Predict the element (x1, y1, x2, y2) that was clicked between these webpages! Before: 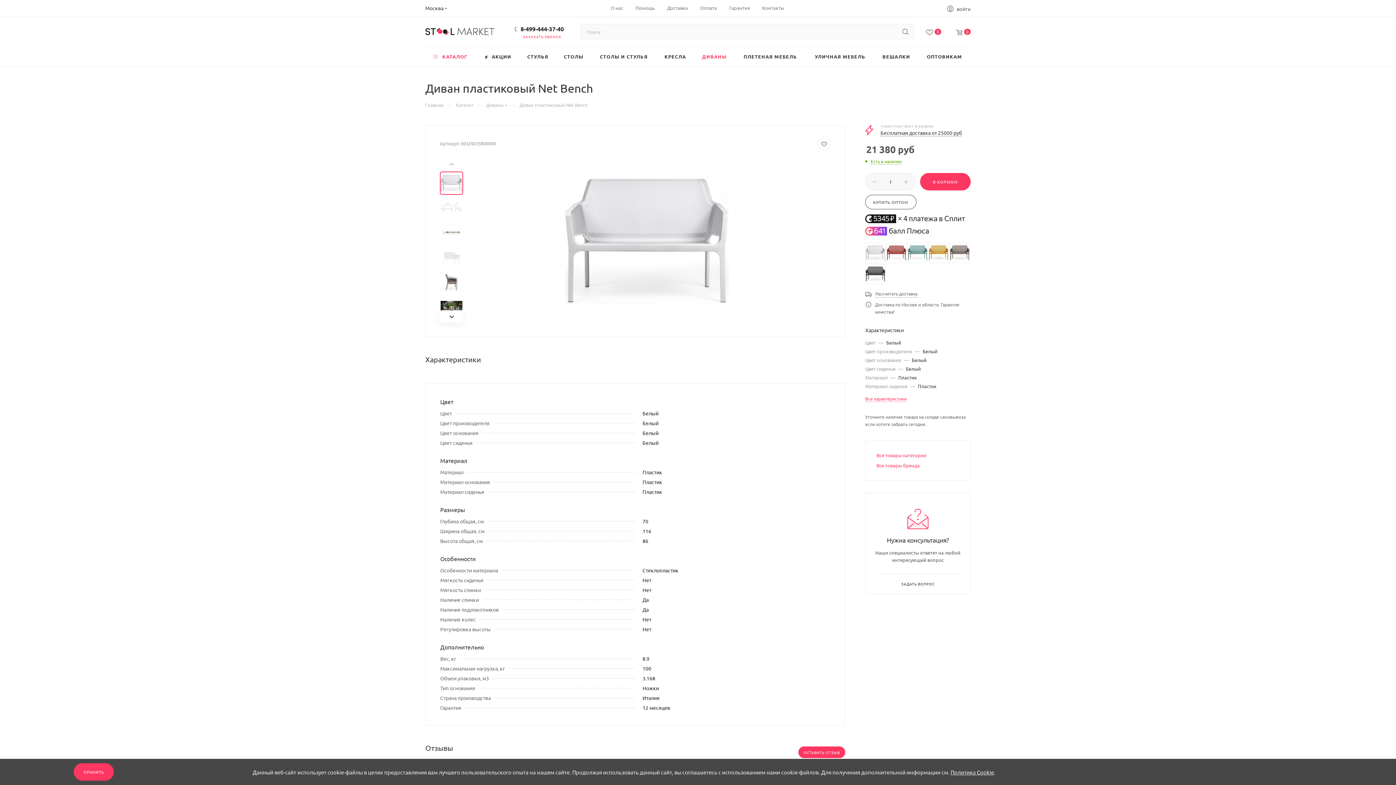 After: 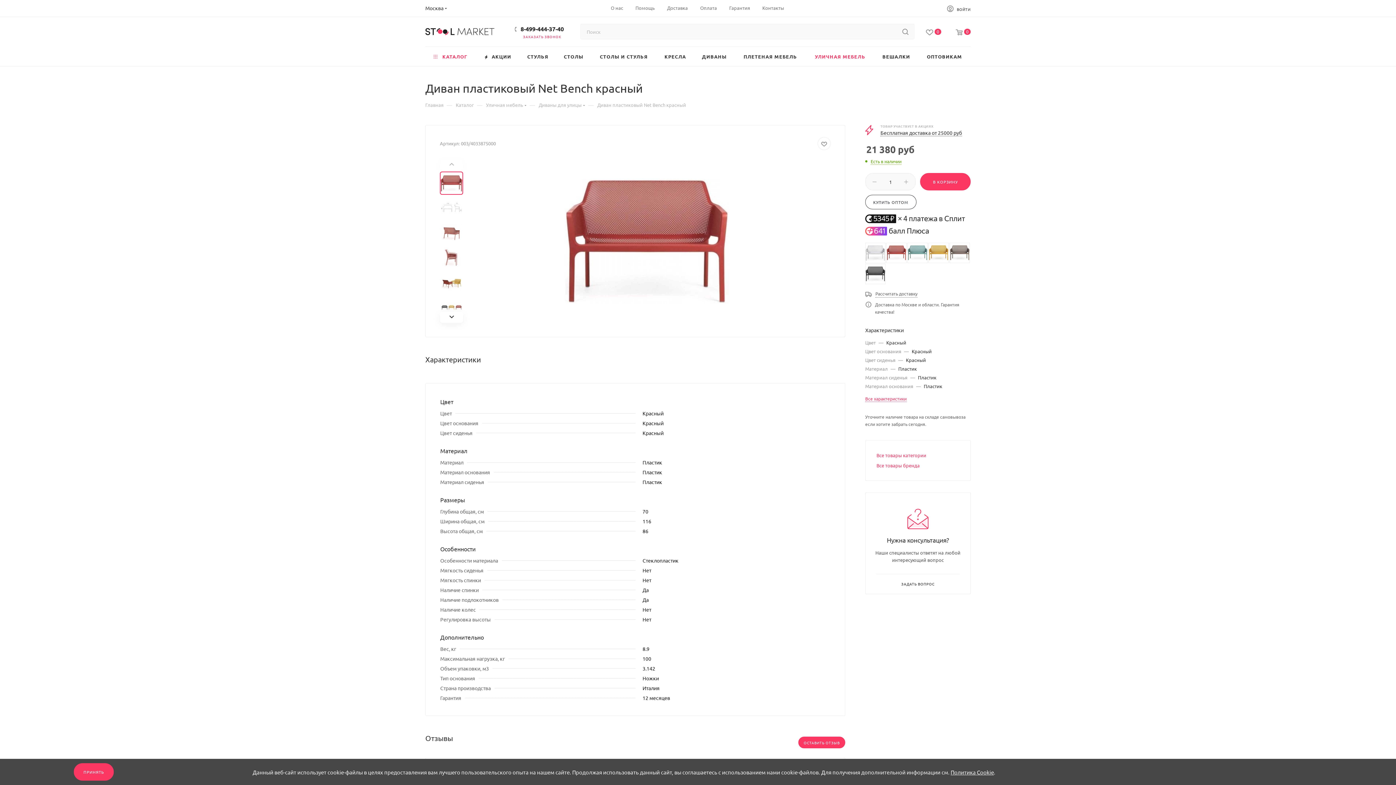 Action: bbox: (886, 243, 906, 262)